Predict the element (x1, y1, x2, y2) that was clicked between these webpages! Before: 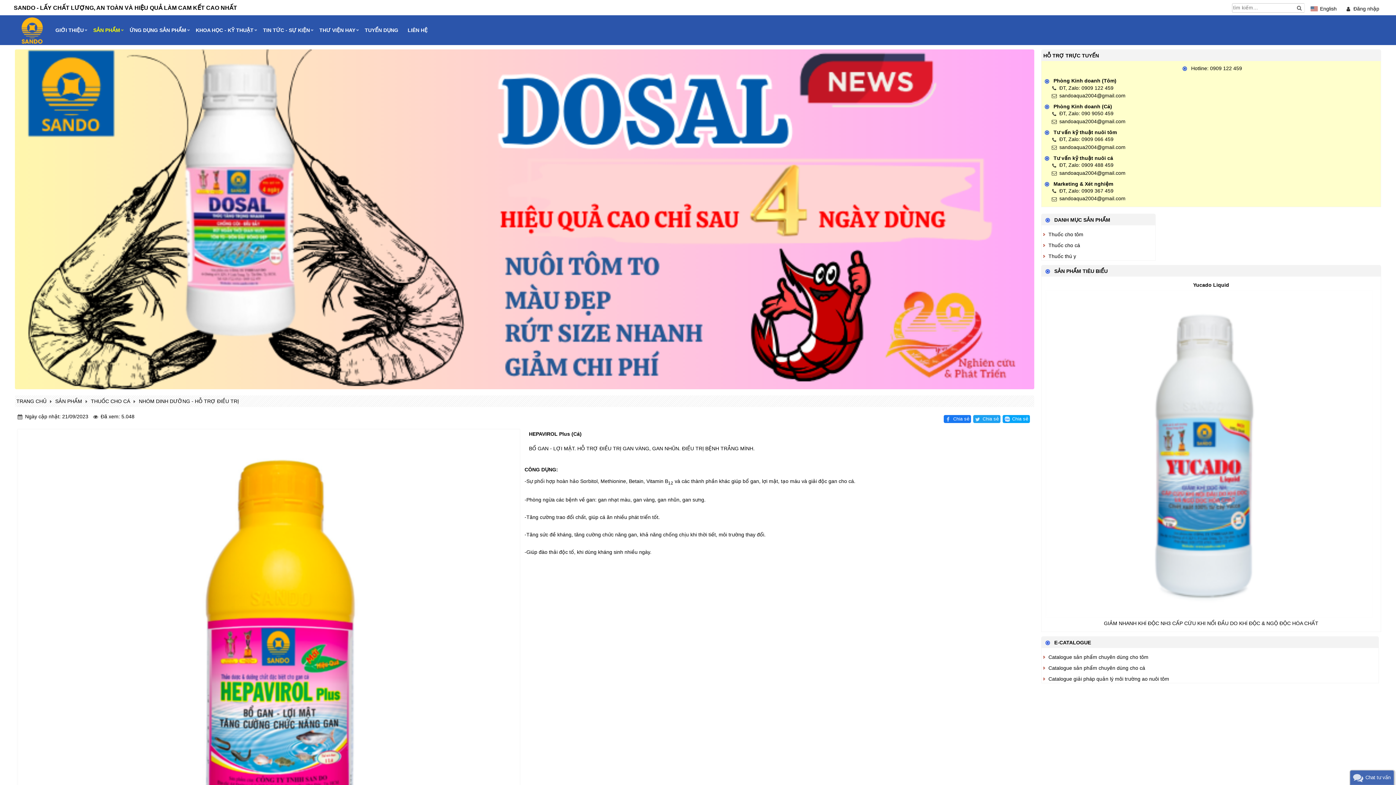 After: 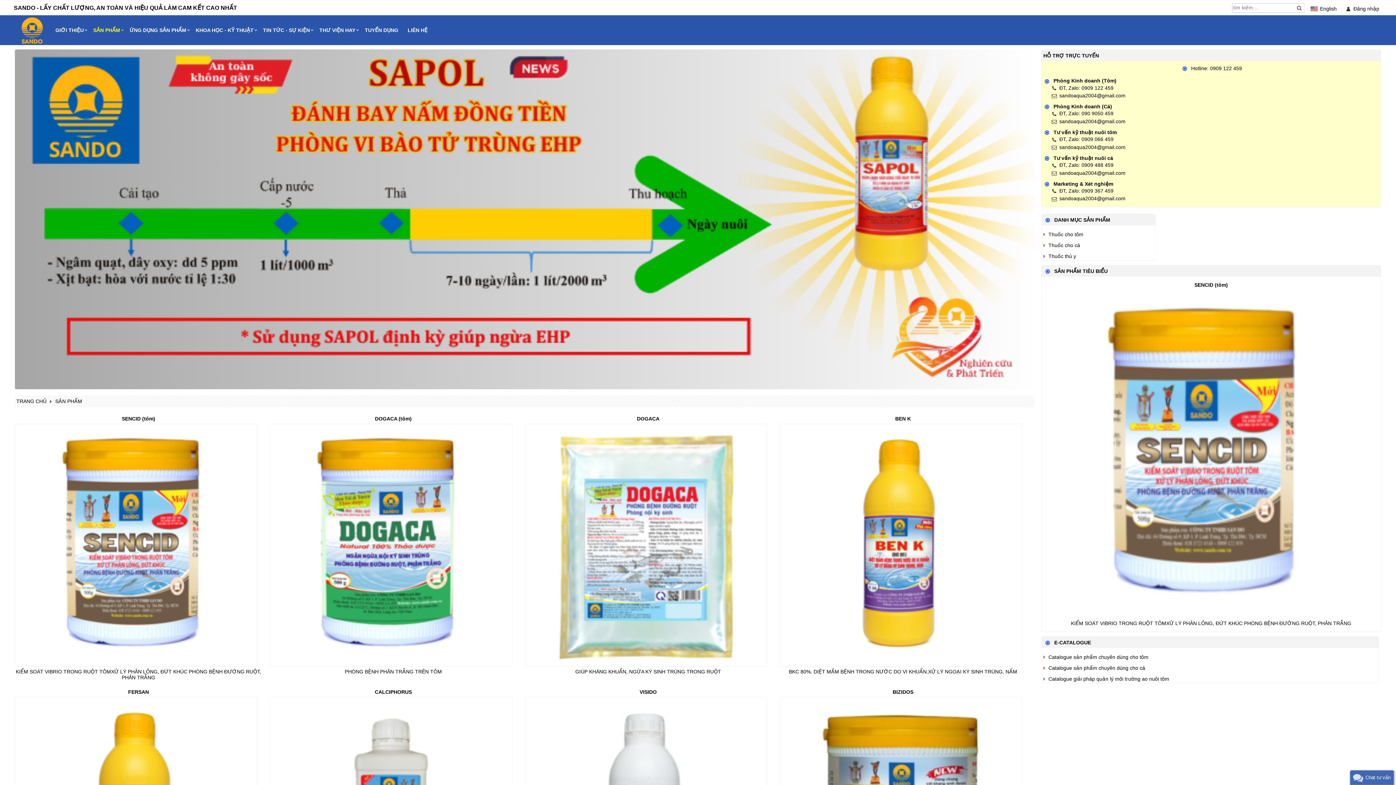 Action: label: SẢN PHẨM bbox: (55, 398, 82, 404)